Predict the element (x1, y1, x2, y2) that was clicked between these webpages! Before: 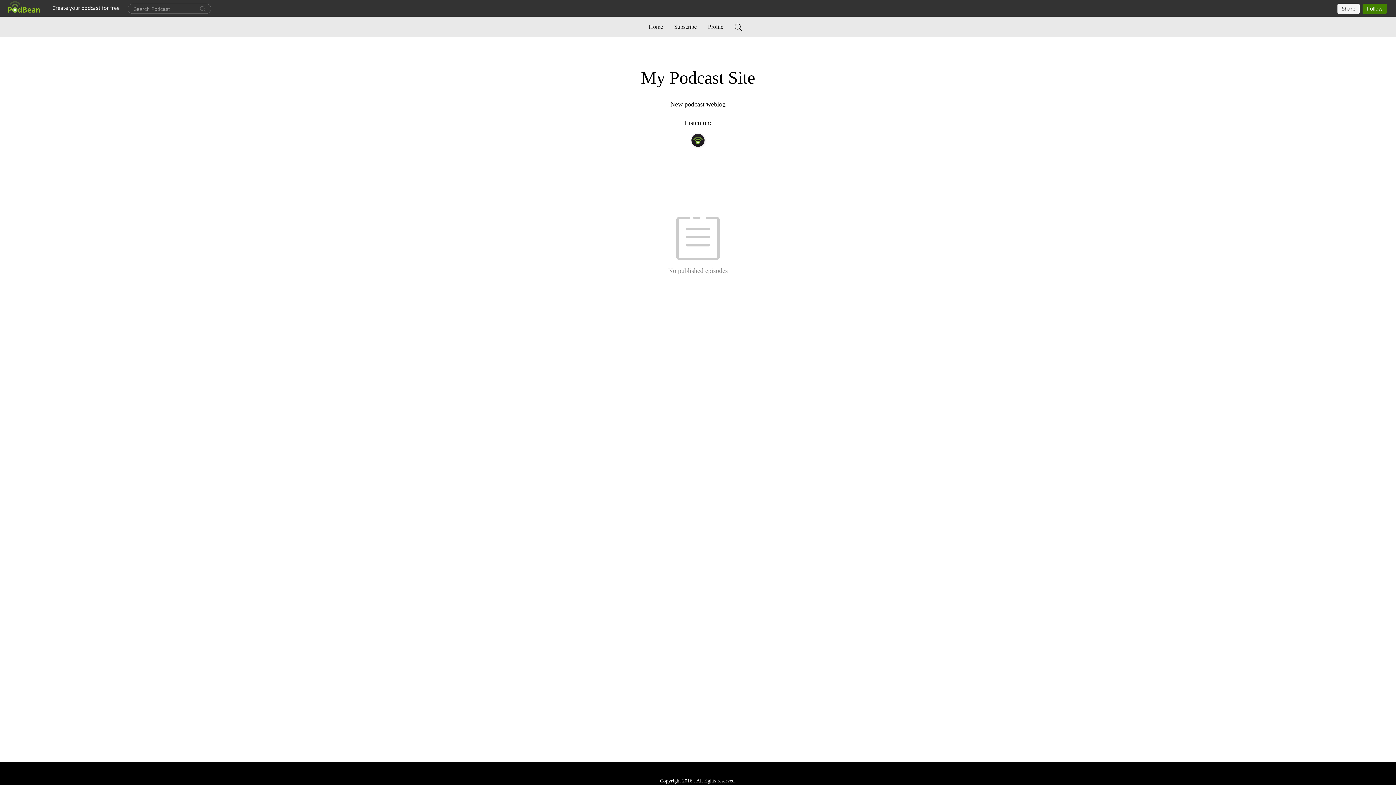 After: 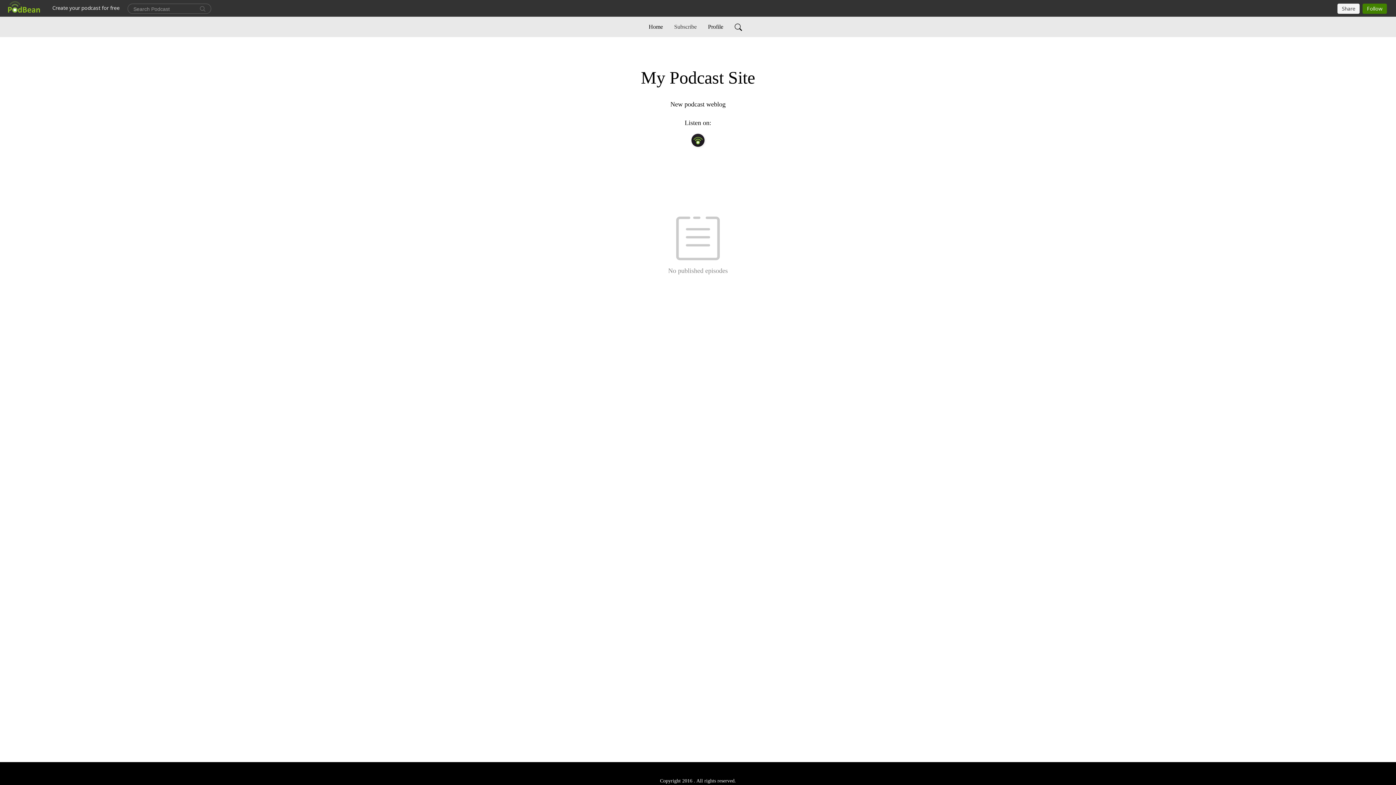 Action: label: Subscribe bbox: (671, 19, 699, 34)